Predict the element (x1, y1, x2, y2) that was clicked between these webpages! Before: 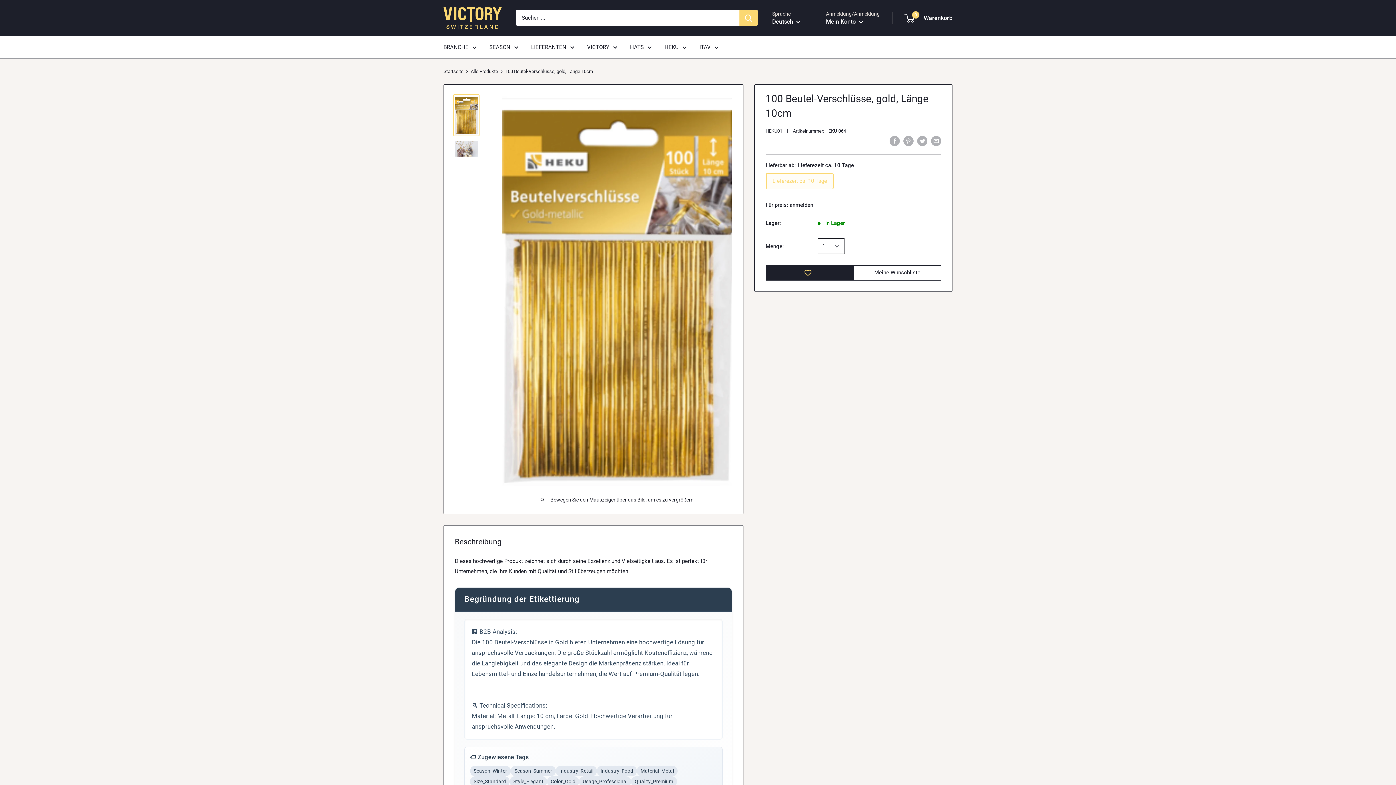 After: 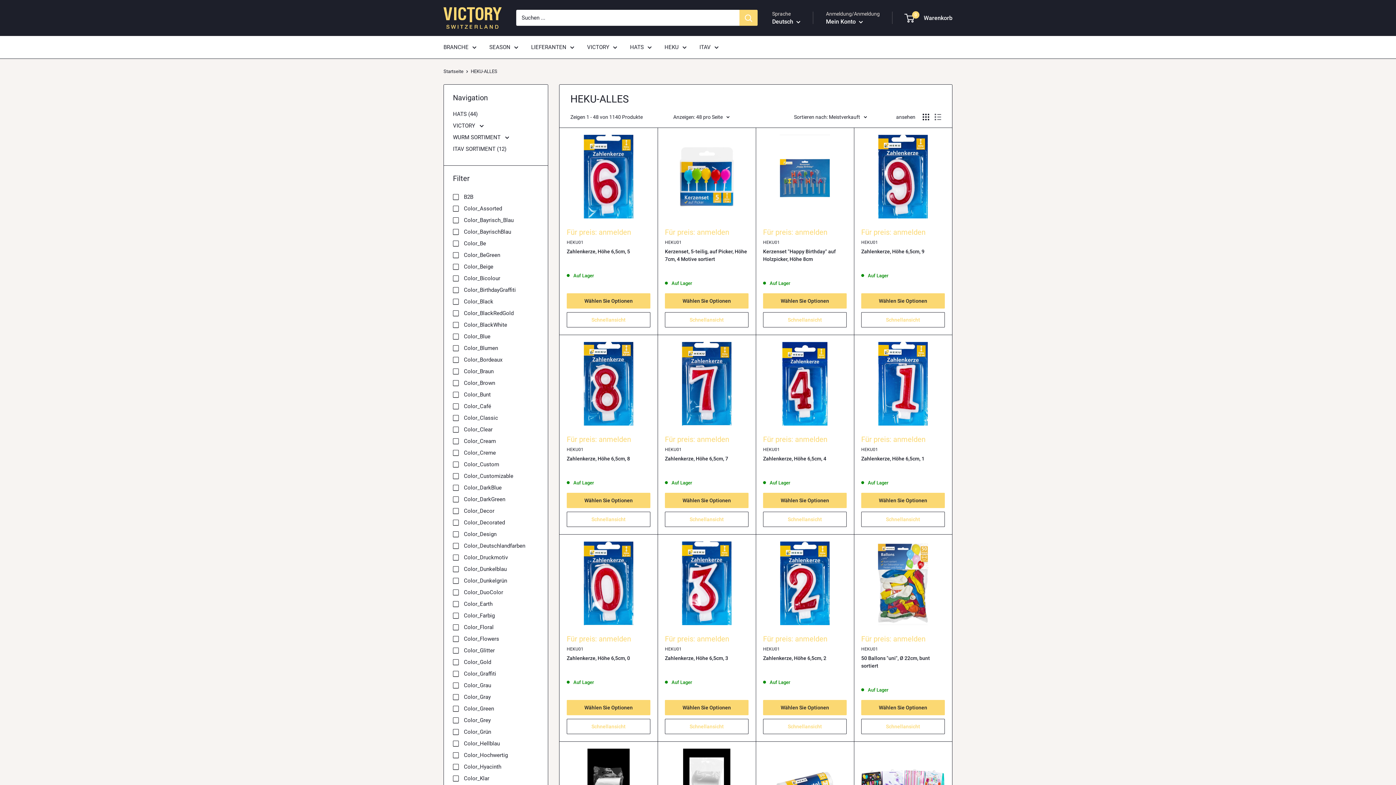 Action: label: HEKU bbox: (664, 42, 686, 52)